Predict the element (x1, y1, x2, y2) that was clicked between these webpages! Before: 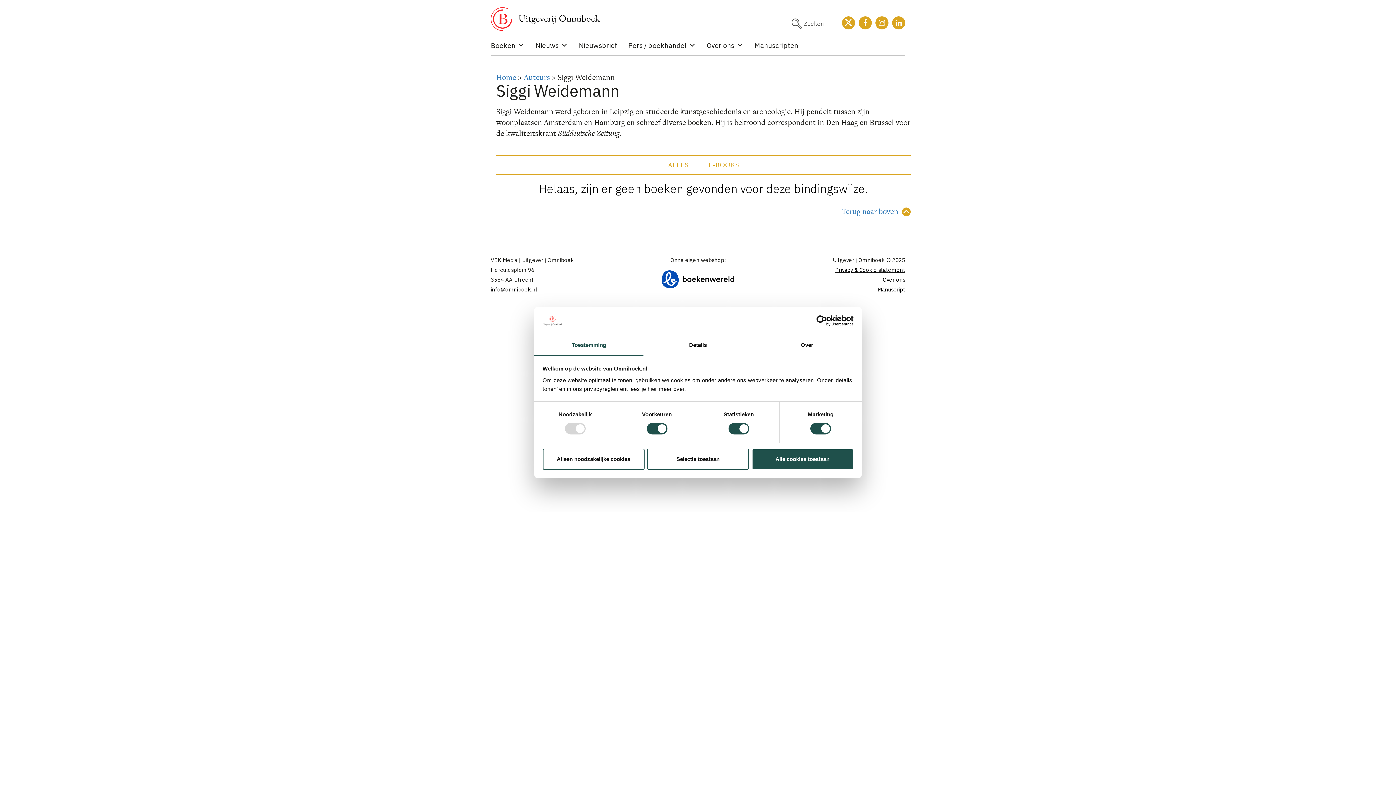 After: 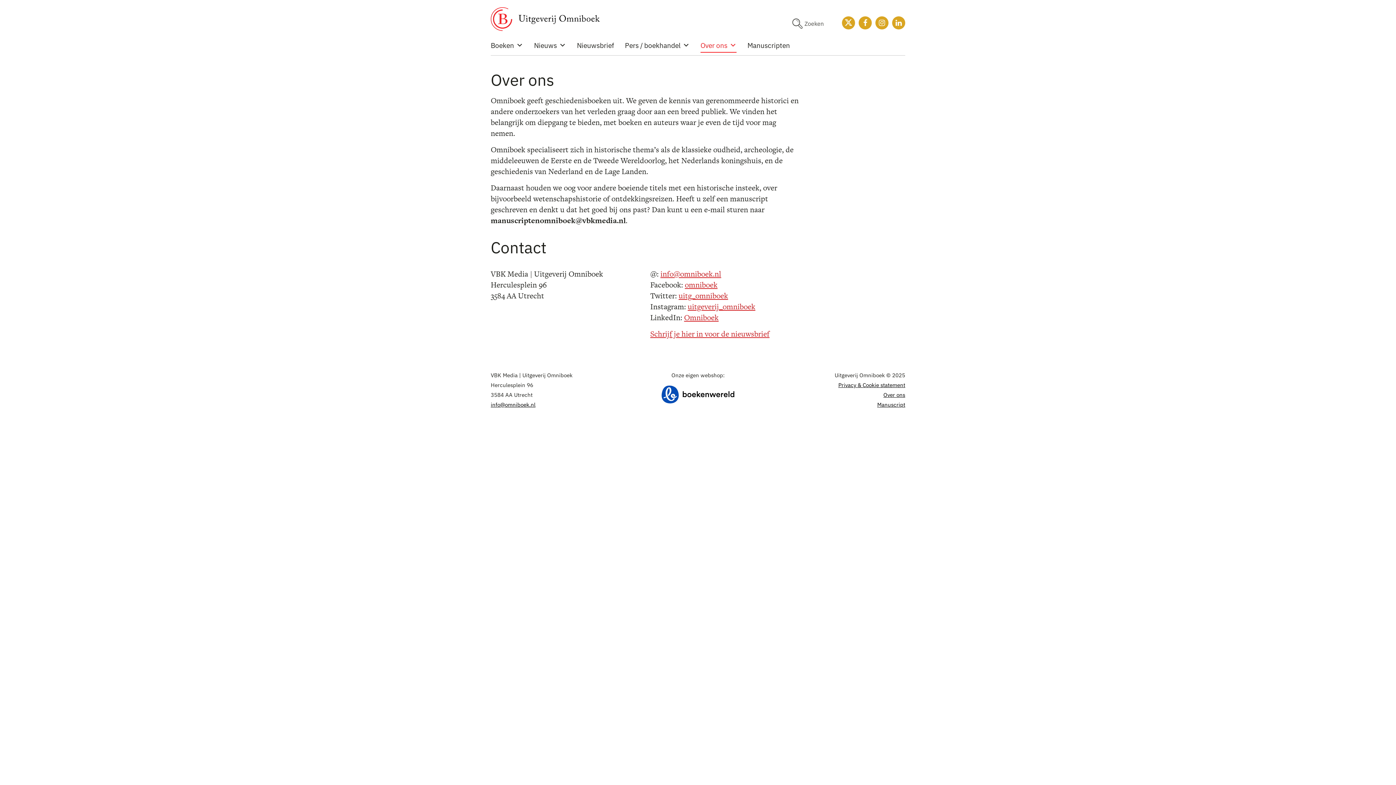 Action: label: Over ons bbox: (882, 276, 905, 283)